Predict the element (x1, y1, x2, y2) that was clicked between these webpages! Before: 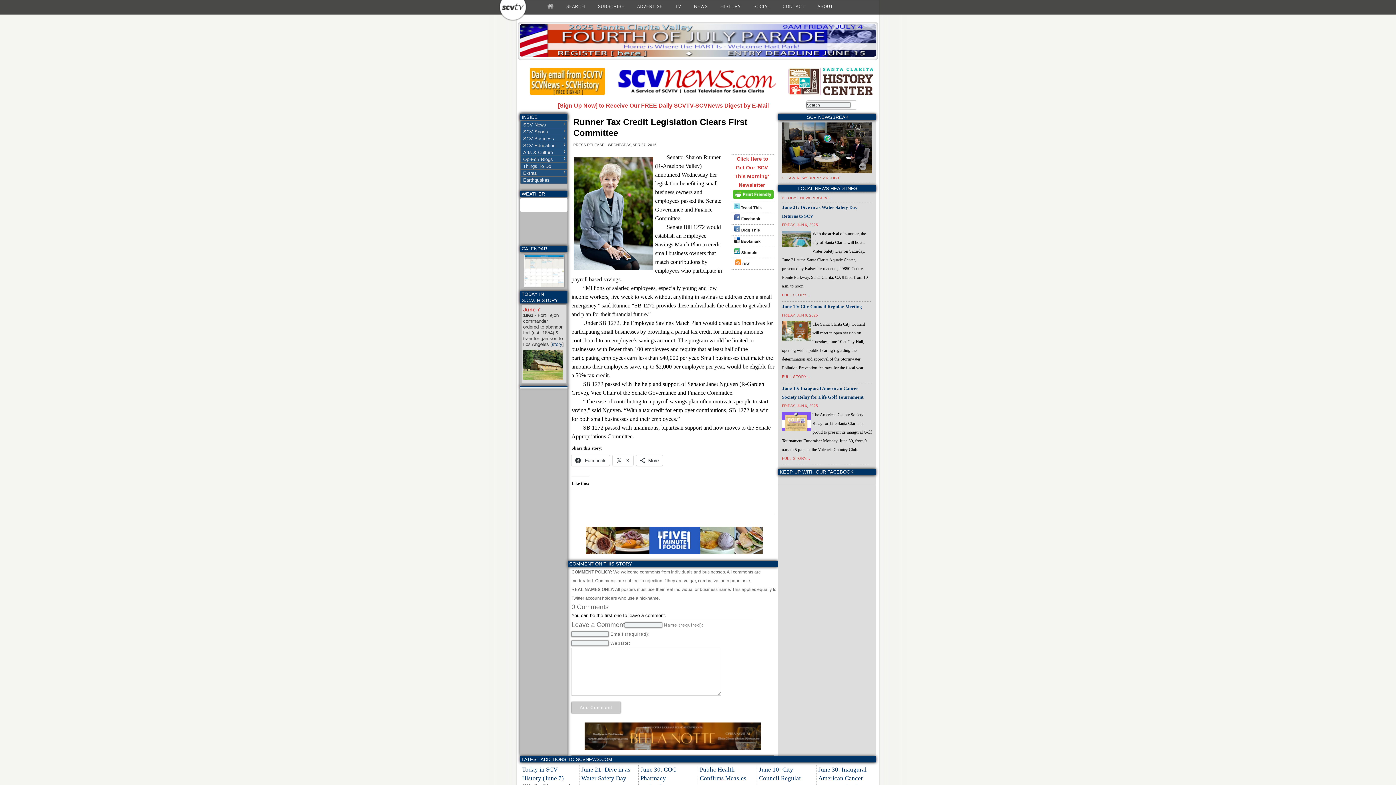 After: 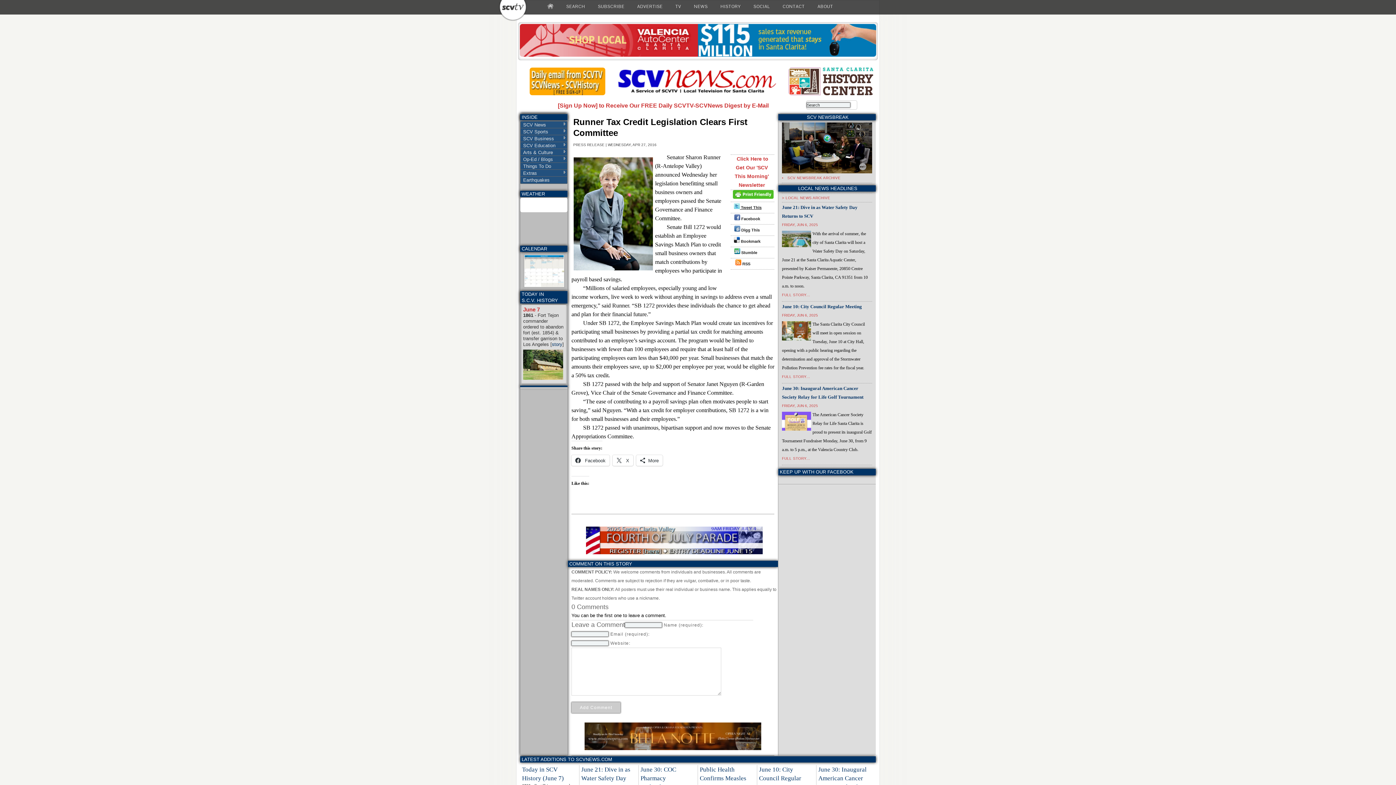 Action: label:  Tweet This bbox: (734, 205, 761, 209)